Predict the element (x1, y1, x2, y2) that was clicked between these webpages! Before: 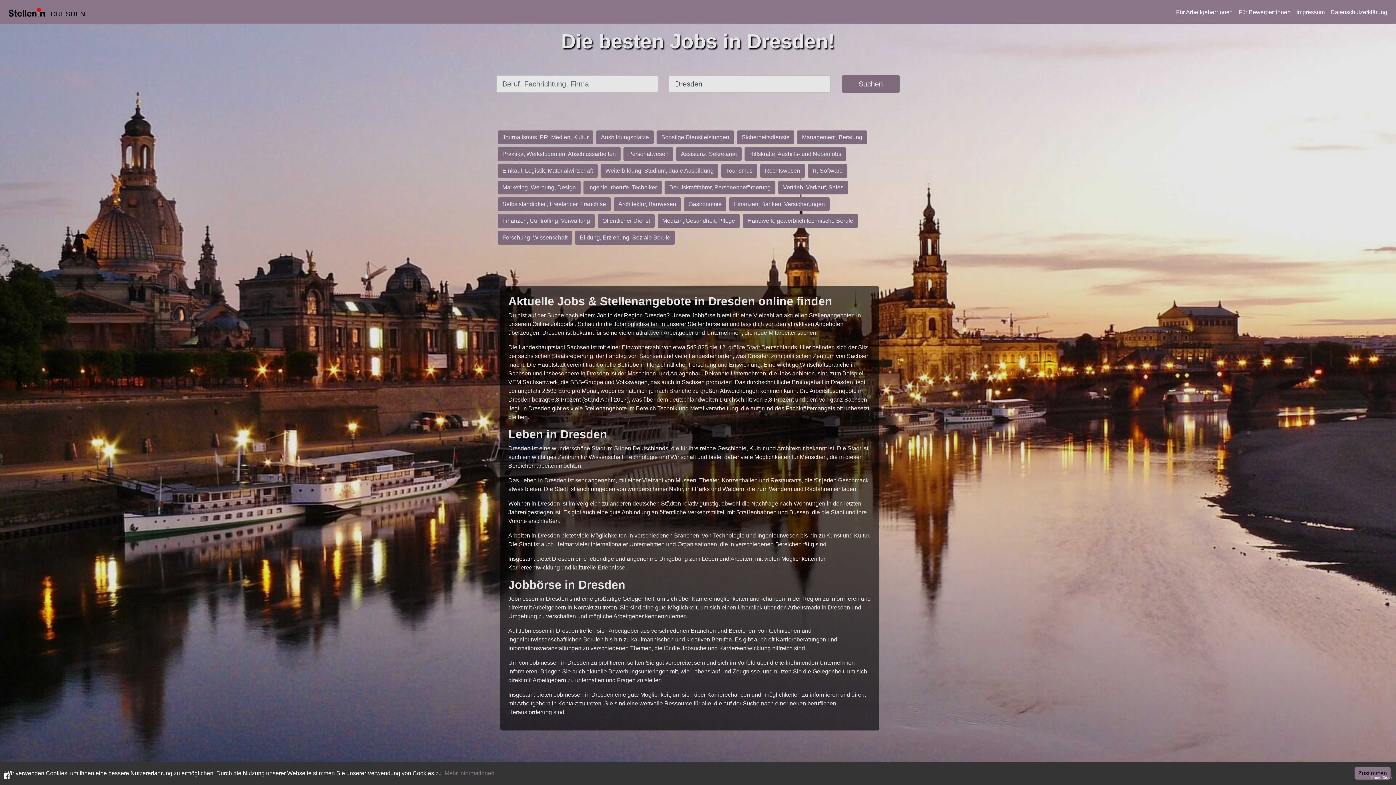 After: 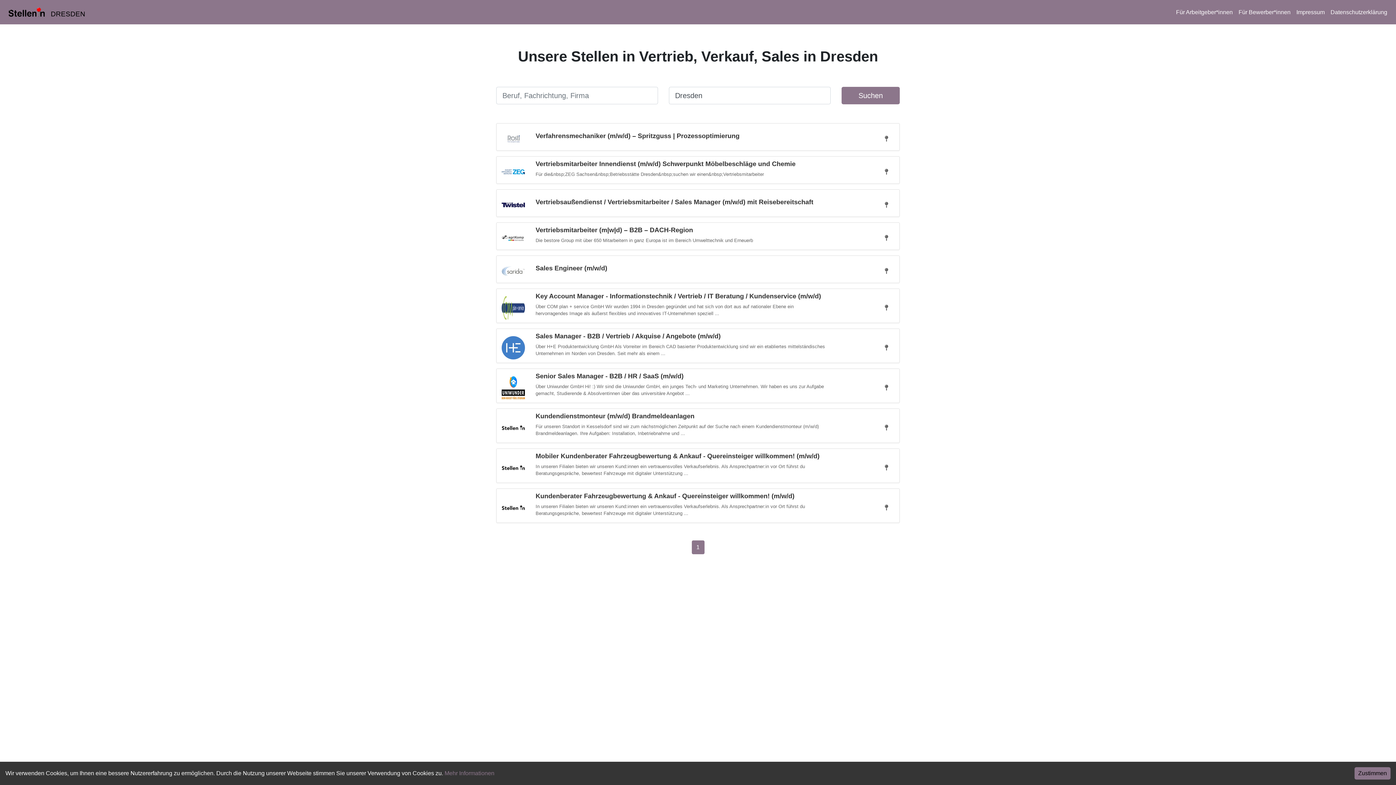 Action: label: Vertrieb, Verkauf, Sales bbox: (777, 184, 849, 190)